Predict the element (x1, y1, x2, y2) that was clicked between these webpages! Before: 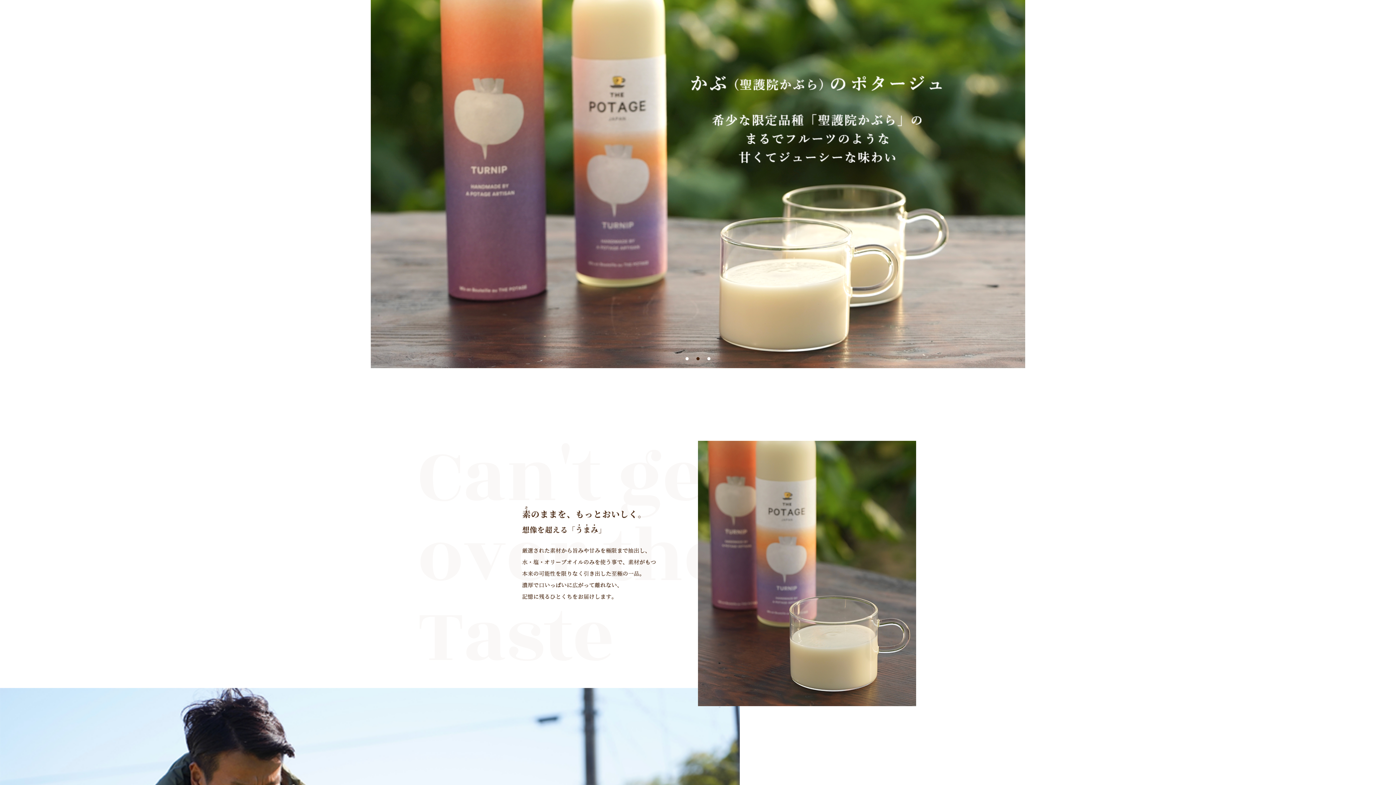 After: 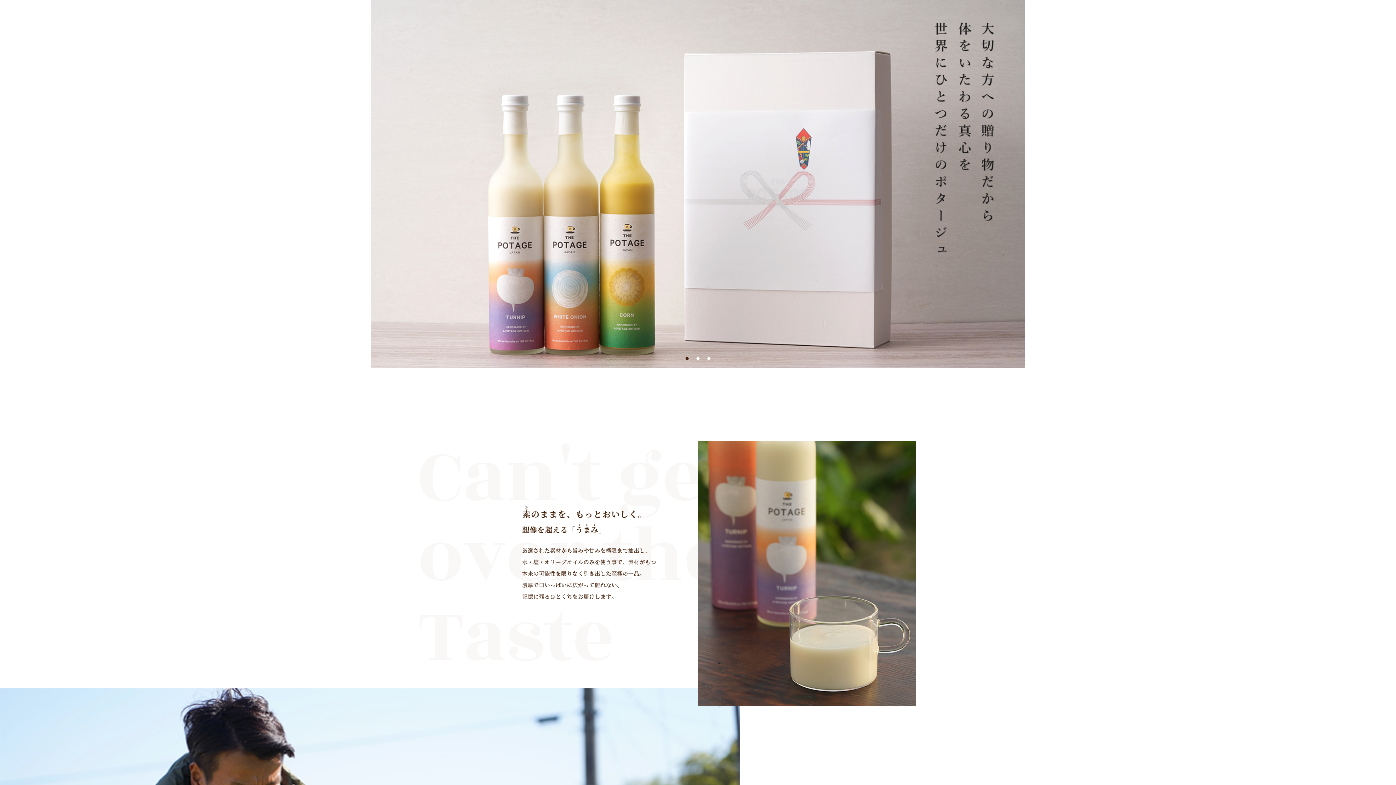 Action: bbox: (683, 355, 690, 362) label: 1 of 3